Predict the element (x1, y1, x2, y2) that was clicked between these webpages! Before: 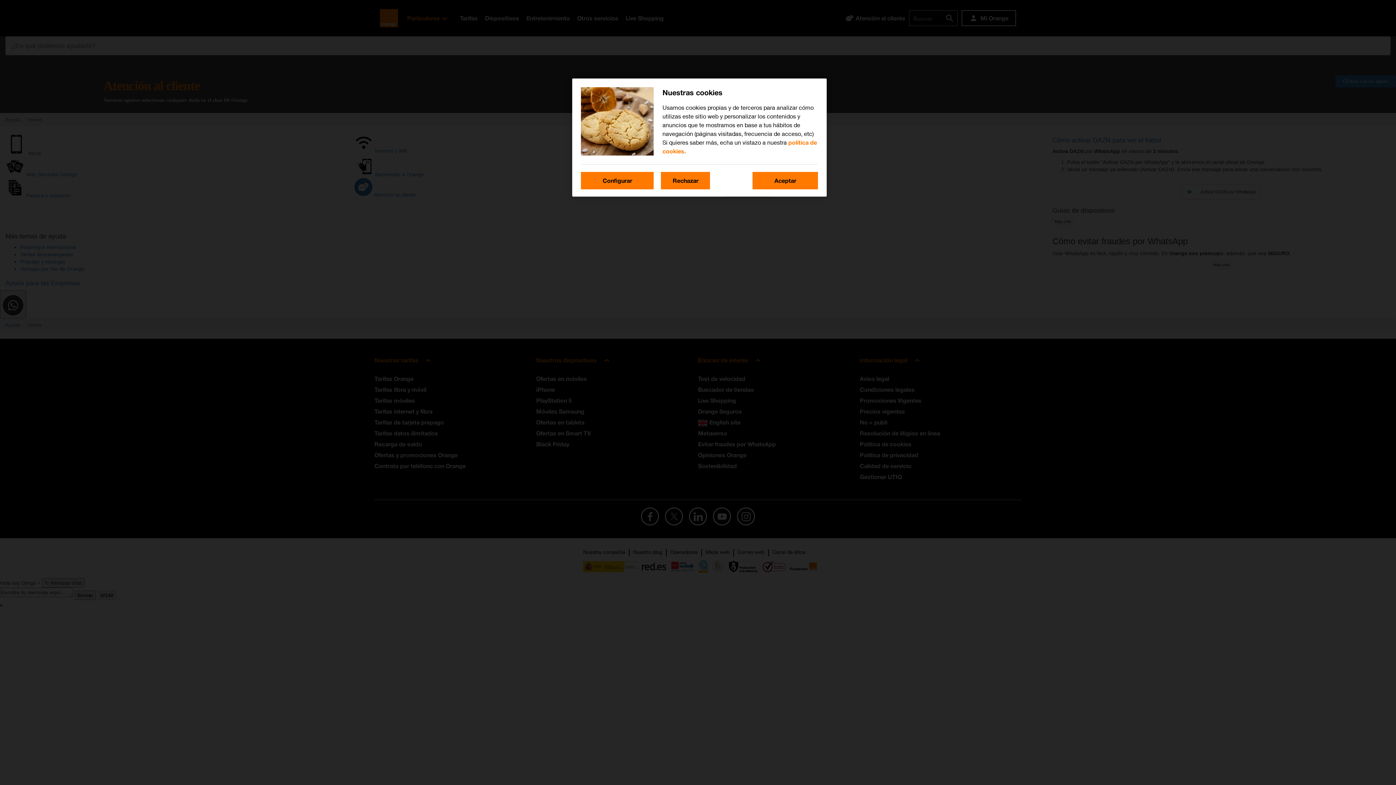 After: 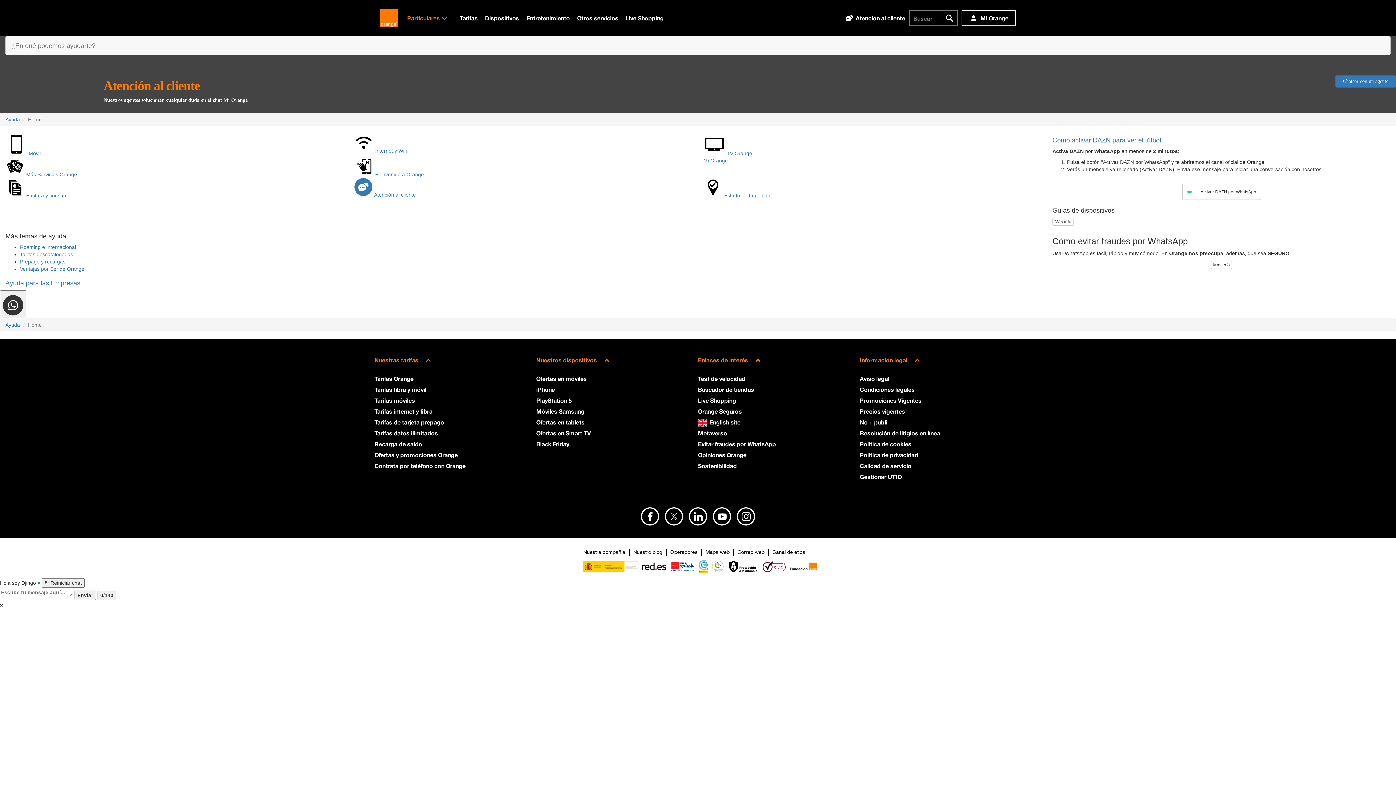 Action: label: Aceptar bbox: (752, 172, 818, 189)